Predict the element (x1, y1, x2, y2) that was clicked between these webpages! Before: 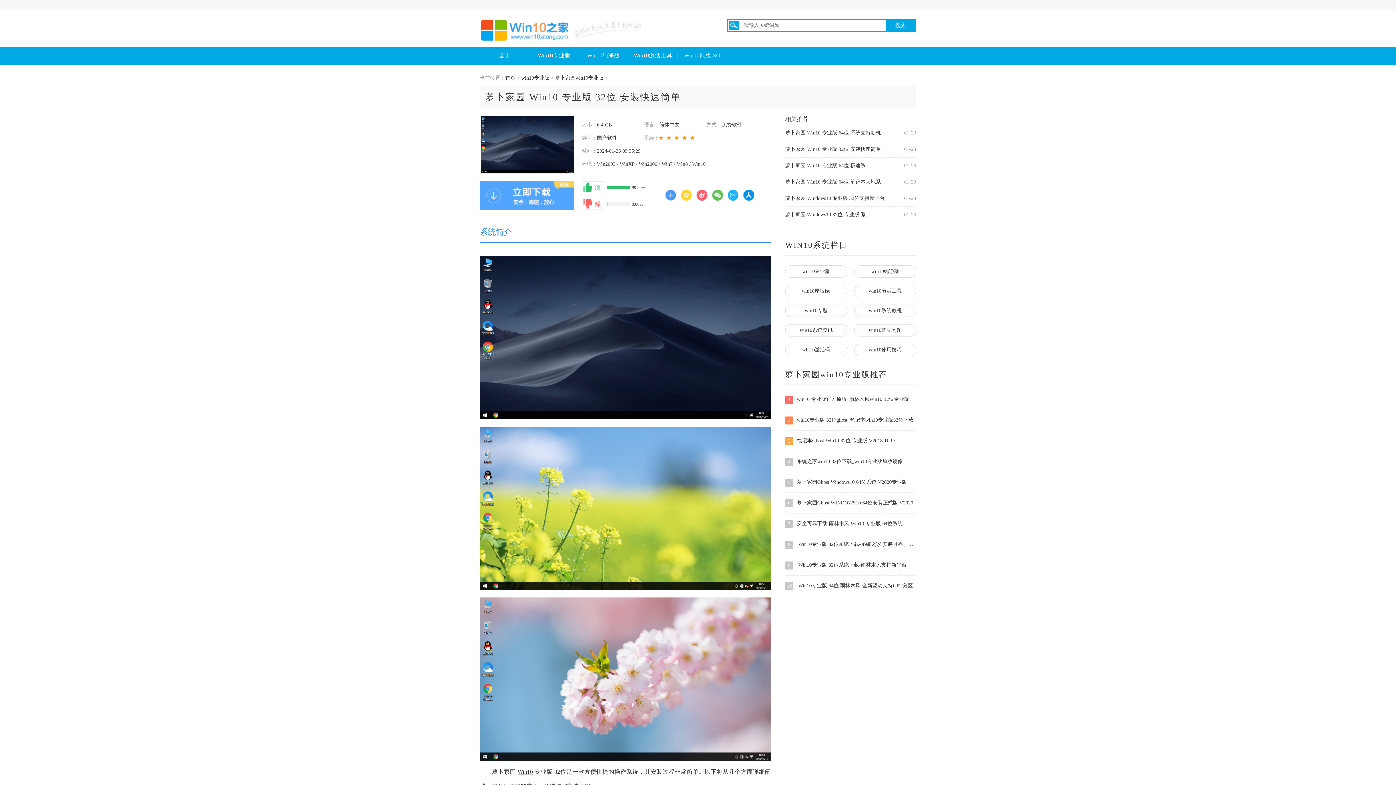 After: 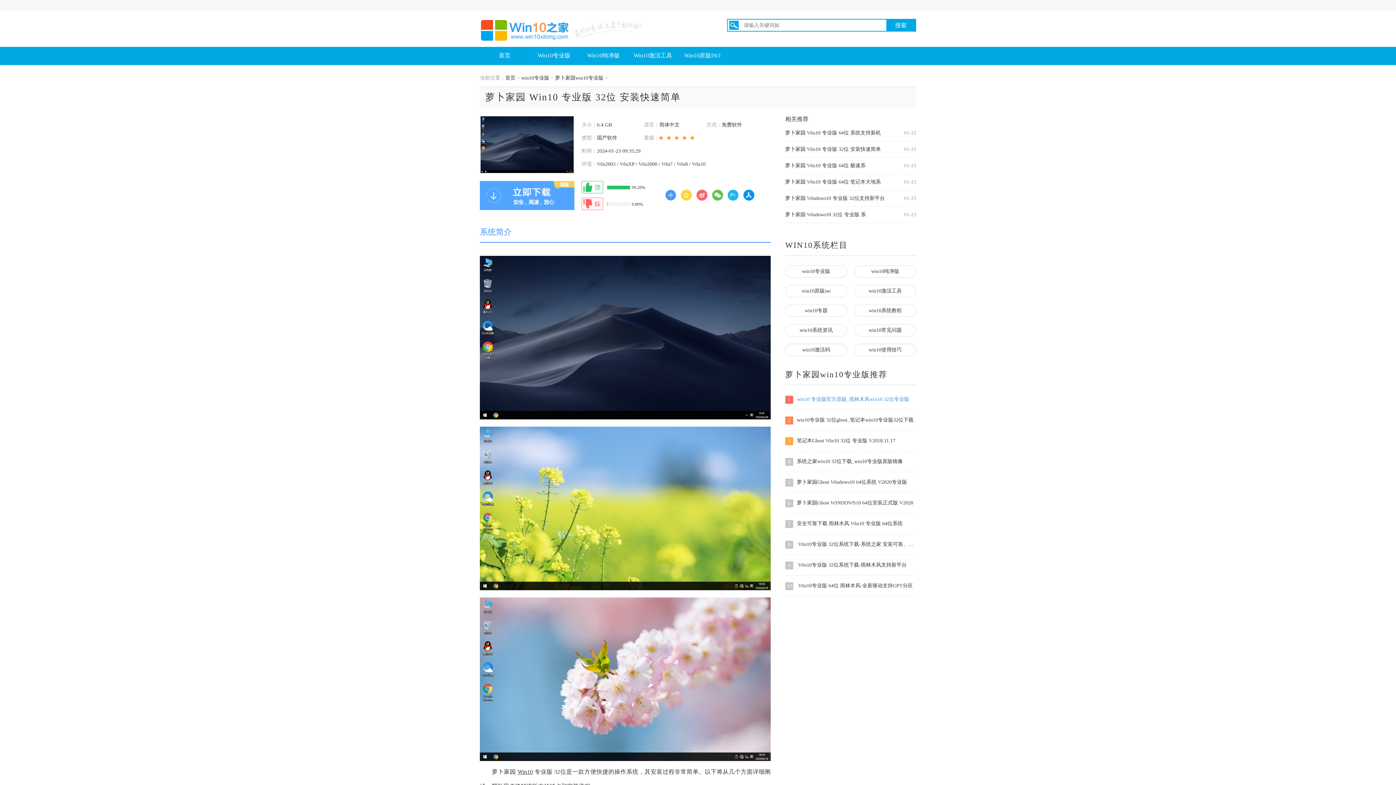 Action: label: 1win10 专业版官方原版_雨林木风win10 32位专业版 bbox: (785, 395, 916, 404)